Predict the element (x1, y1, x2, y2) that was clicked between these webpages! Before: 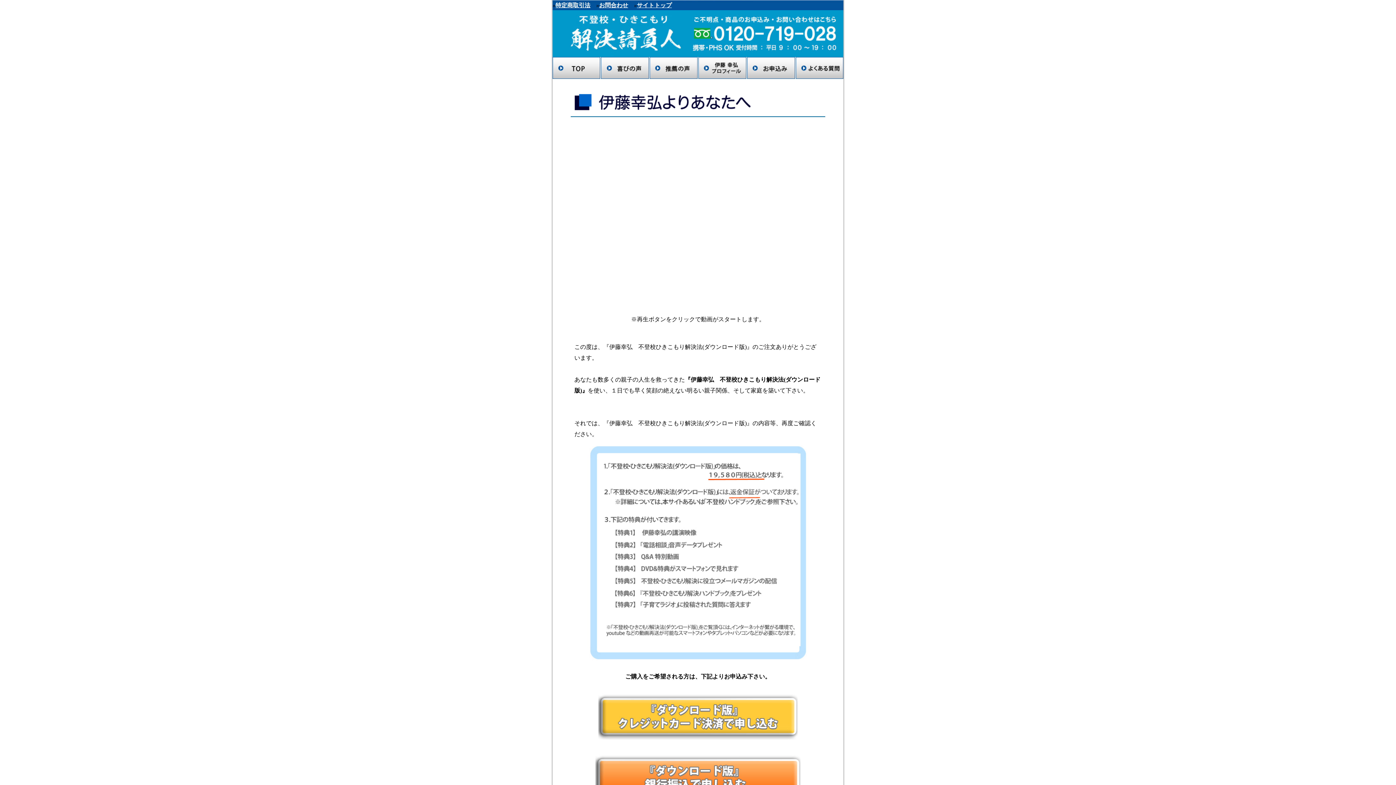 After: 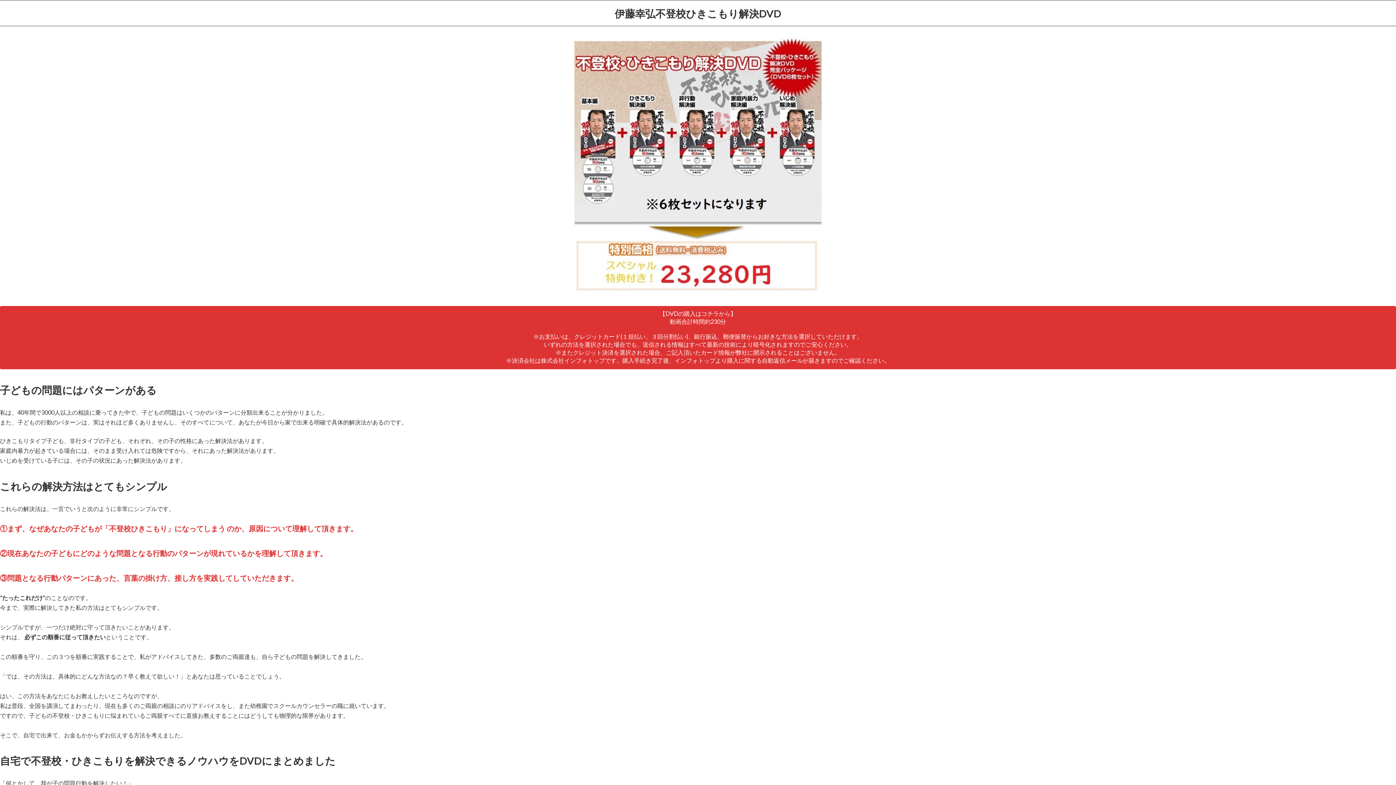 Action: bbox: (552, 73, 600, 80)